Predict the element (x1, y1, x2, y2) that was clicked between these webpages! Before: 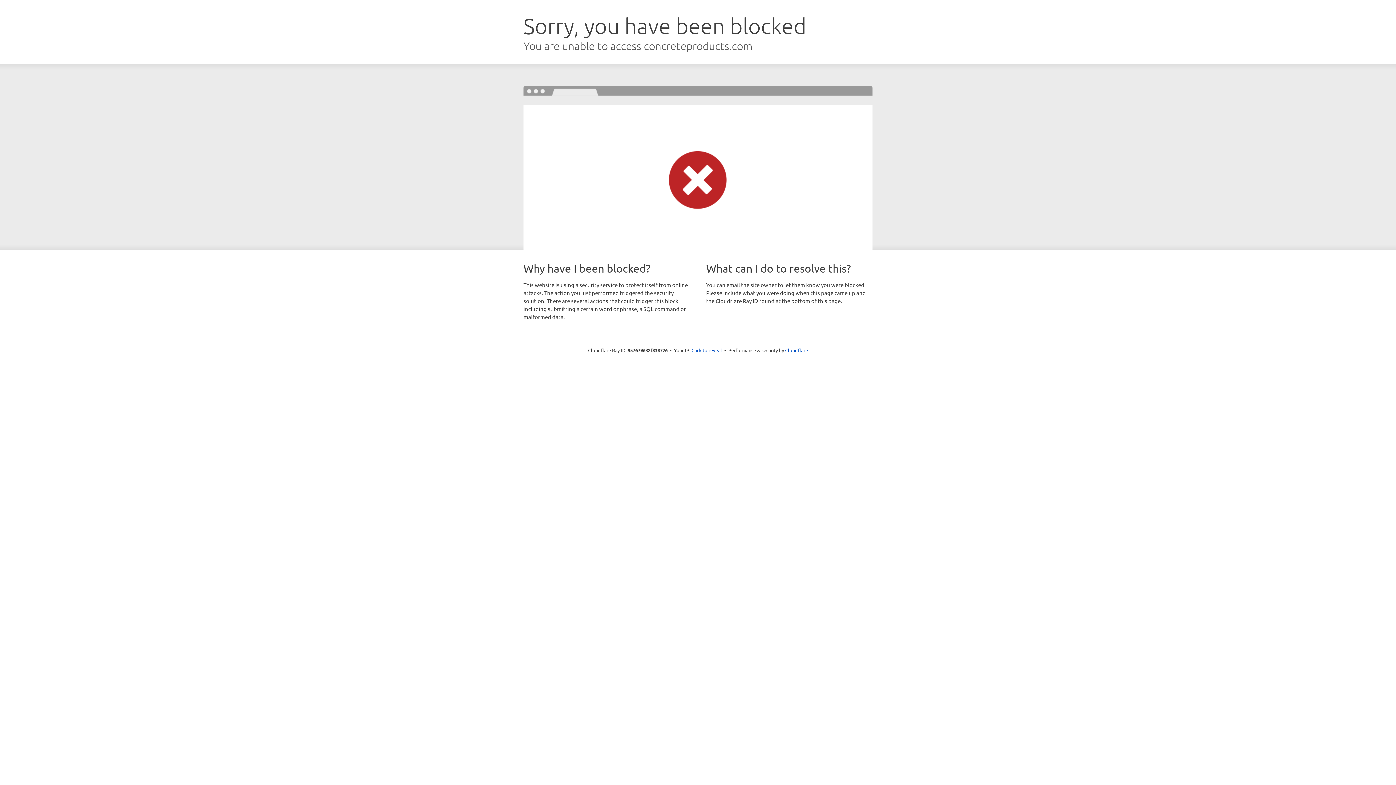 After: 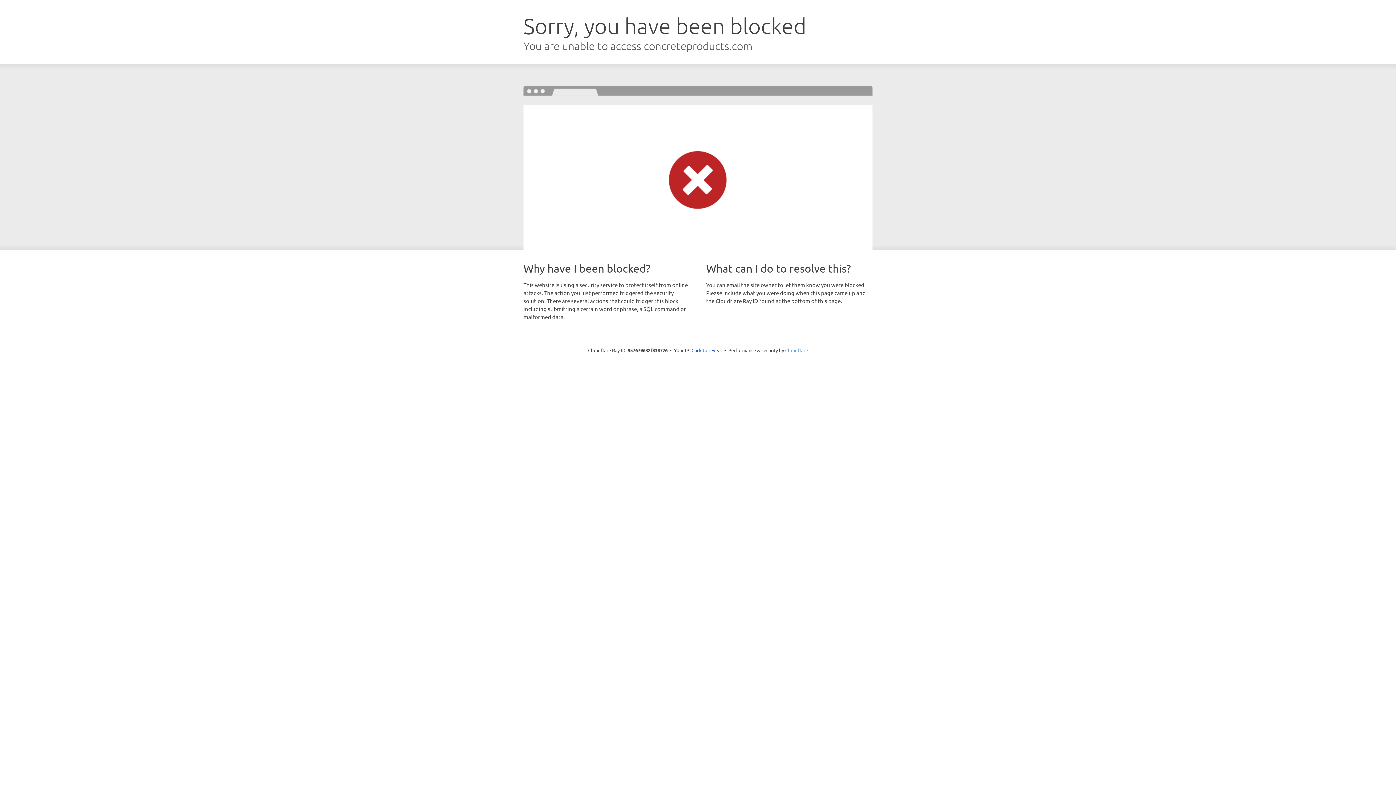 Action: label: Cloudflare bbox: (785, 347, 808, 353)